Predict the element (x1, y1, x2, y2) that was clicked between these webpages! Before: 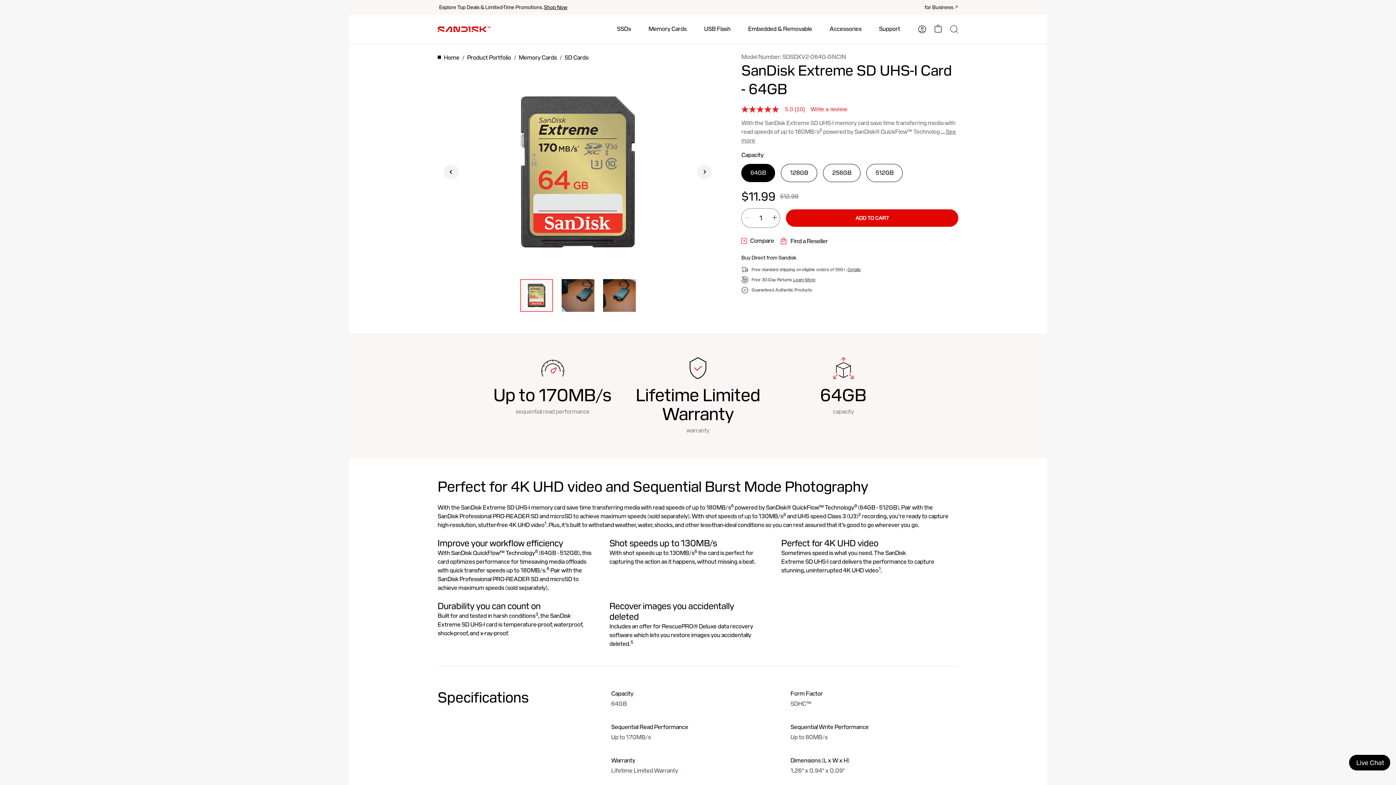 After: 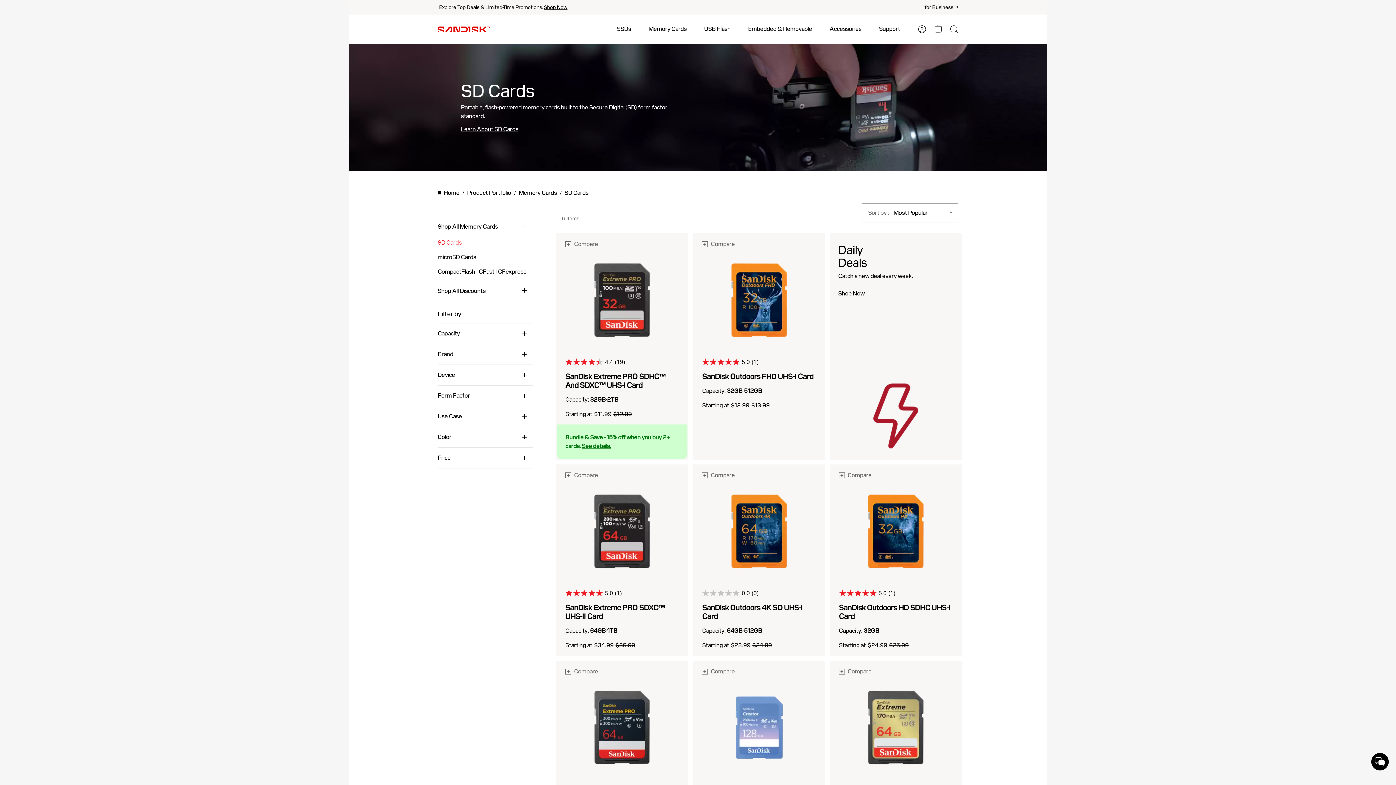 Action: bbox: (564, 53, 588, 62) label: SD Cards